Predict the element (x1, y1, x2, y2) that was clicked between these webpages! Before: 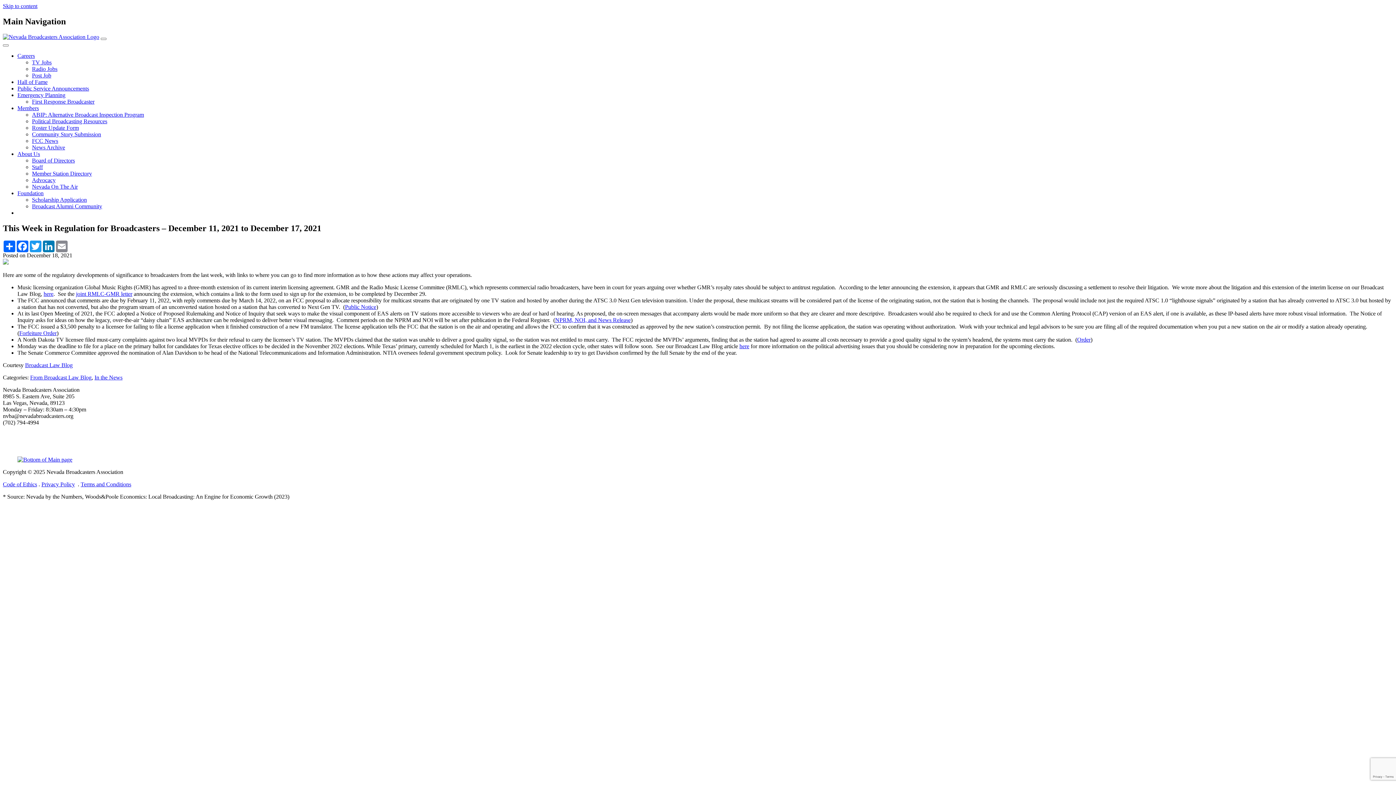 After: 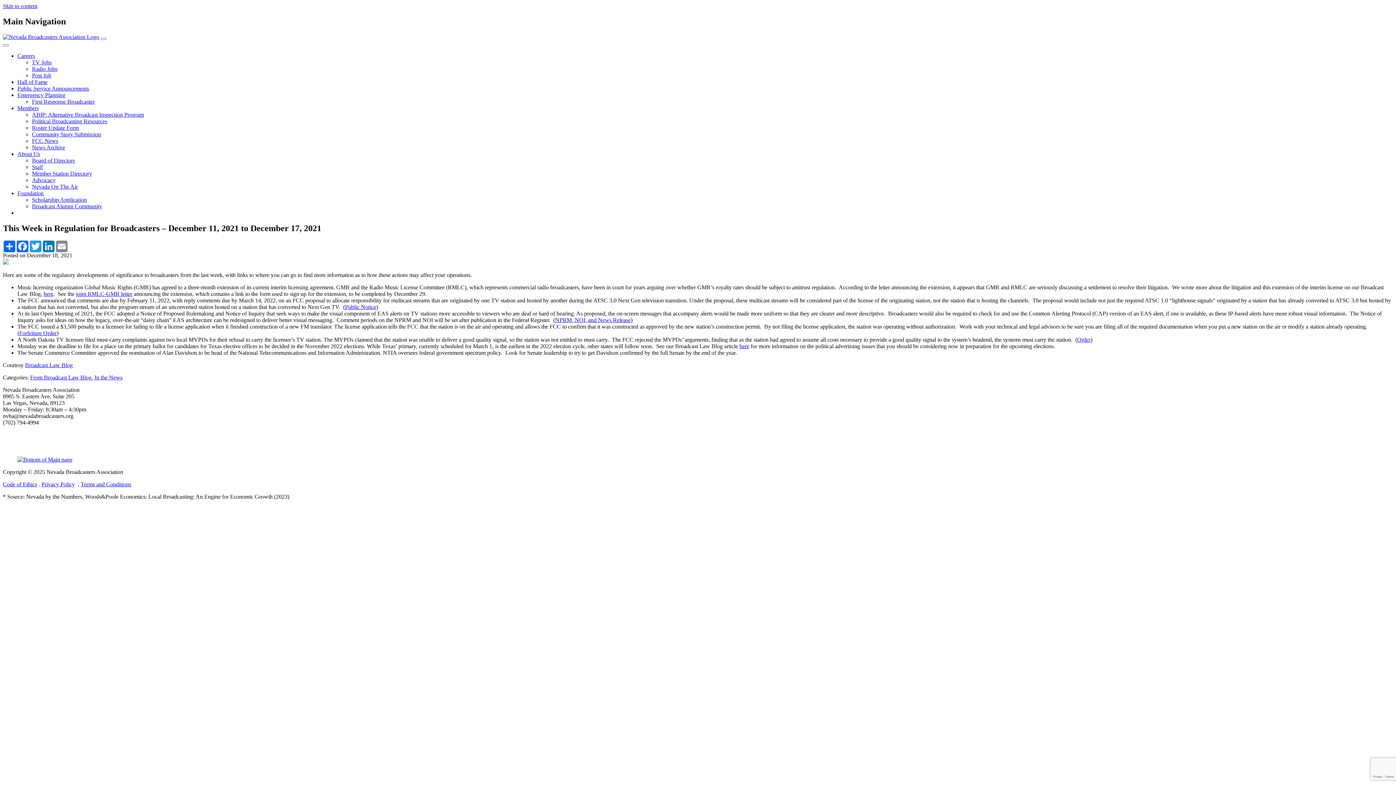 Action: bbox: (43, 290, 53, 296) label: here